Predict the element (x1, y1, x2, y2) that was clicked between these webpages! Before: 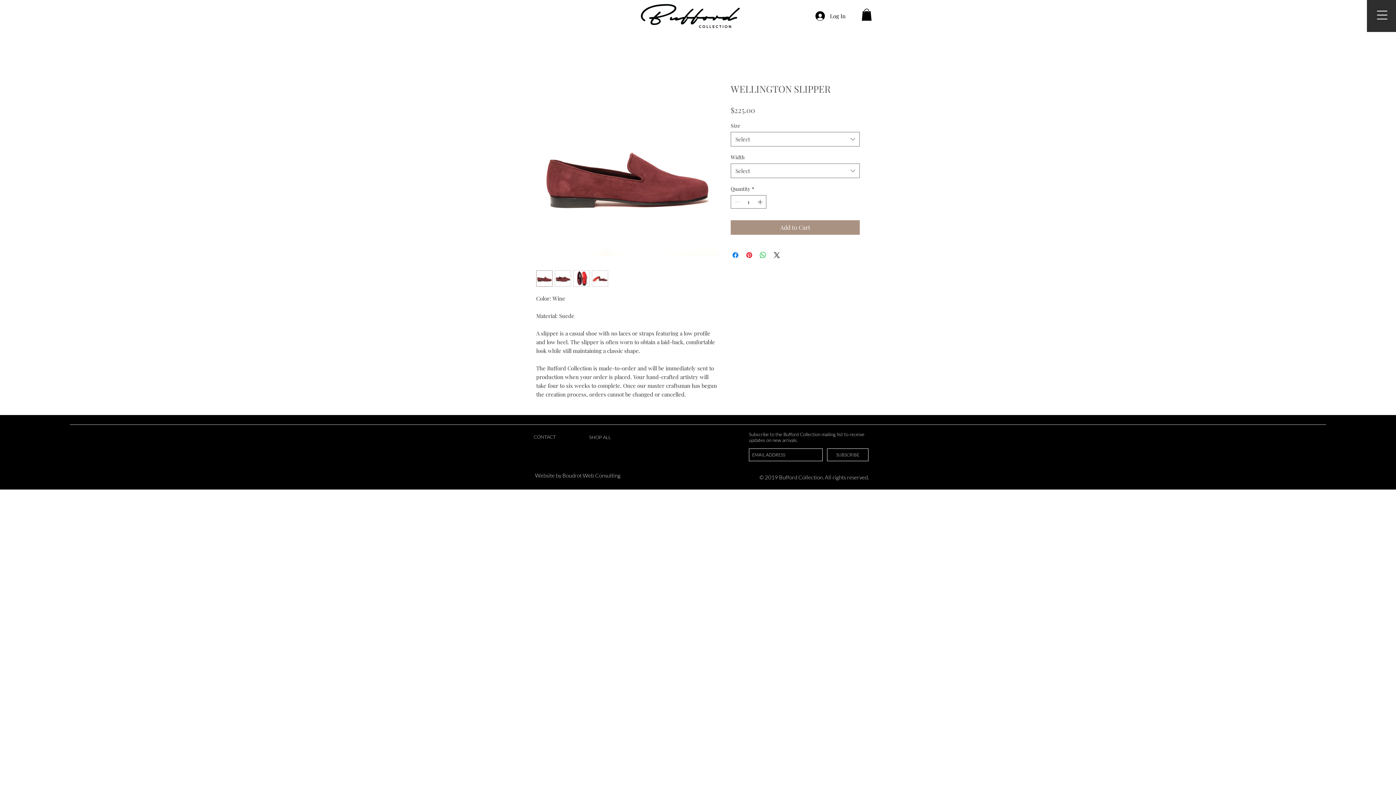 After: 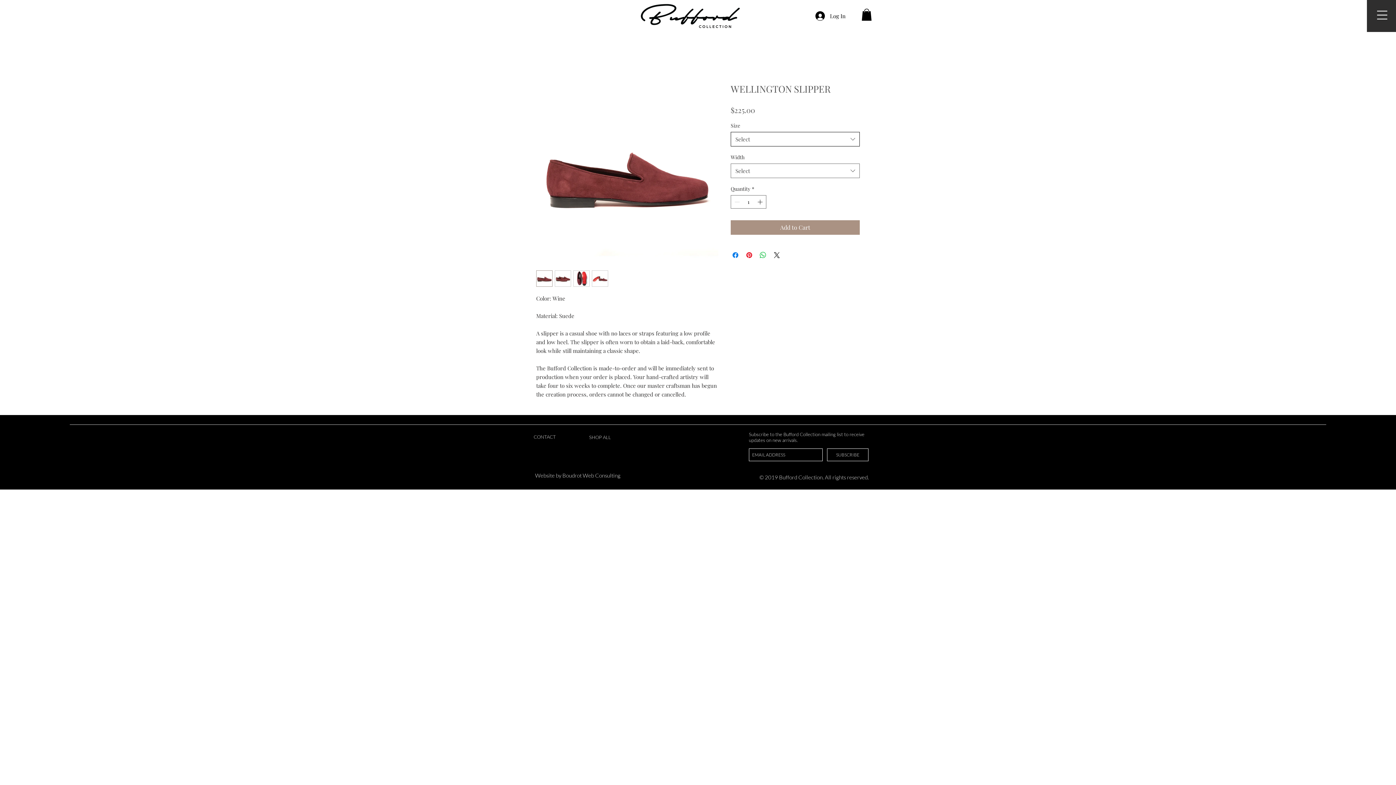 Action: label: Select bbox: (730, 132, 860, 146)